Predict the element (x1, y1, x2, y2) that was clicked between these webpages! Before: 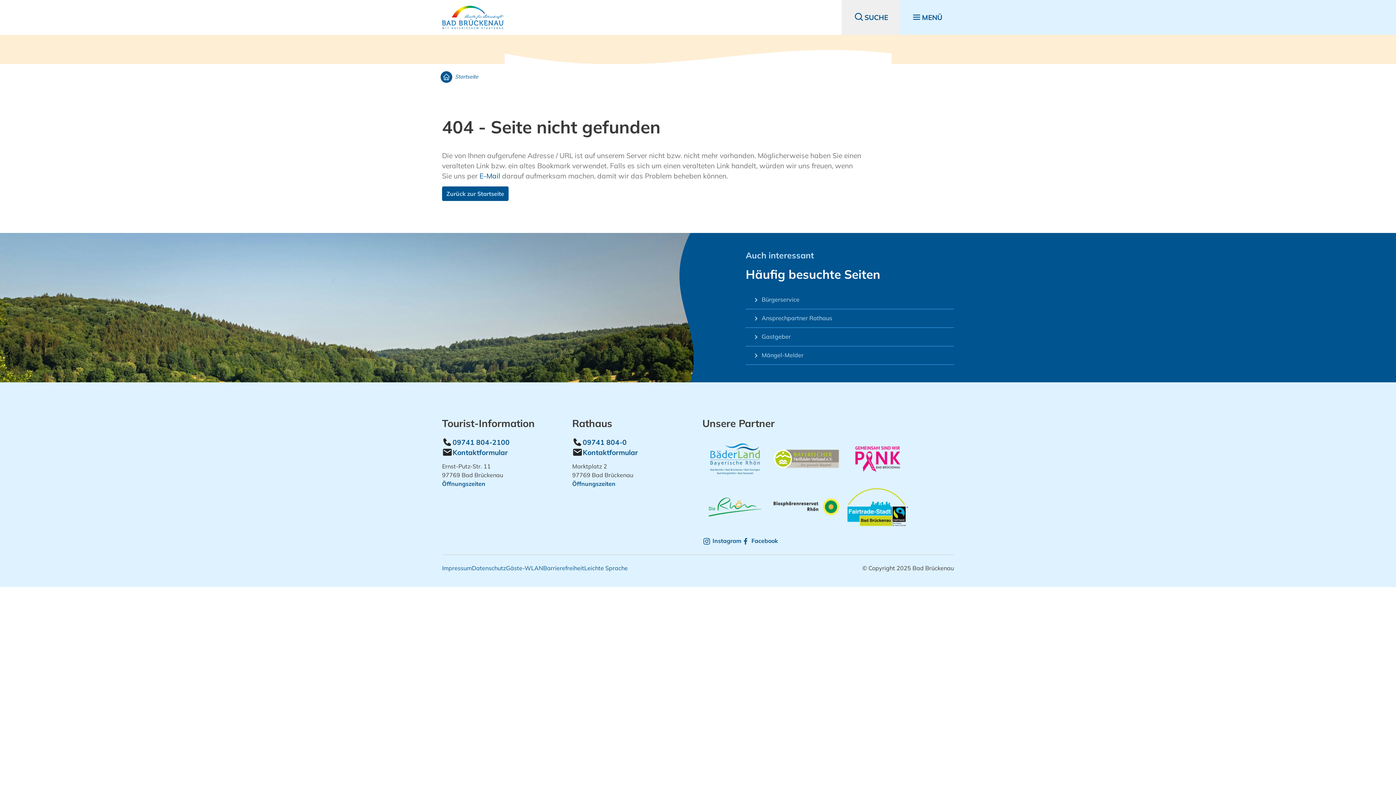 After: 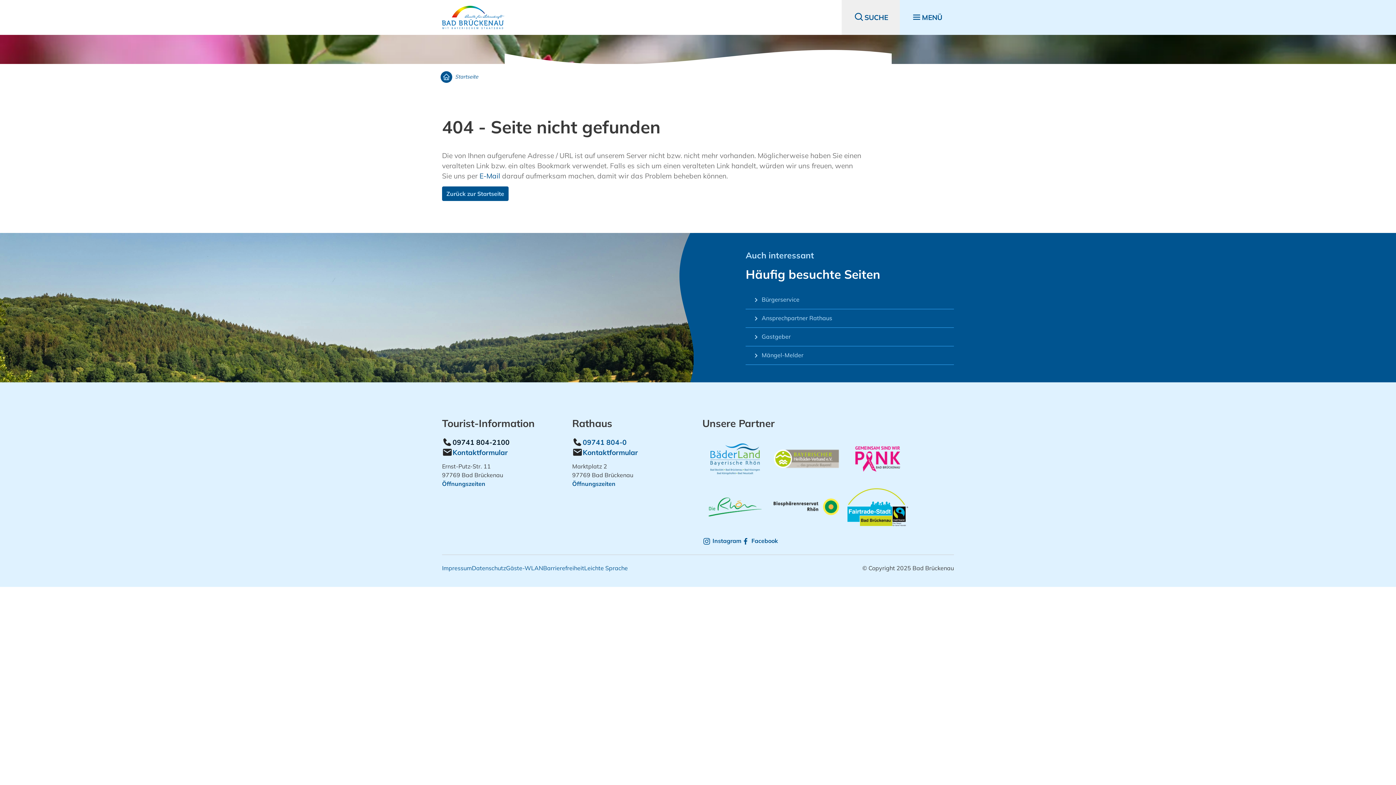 Action: bbox: (442, 437, 563, 447) label: 09741 804-2100